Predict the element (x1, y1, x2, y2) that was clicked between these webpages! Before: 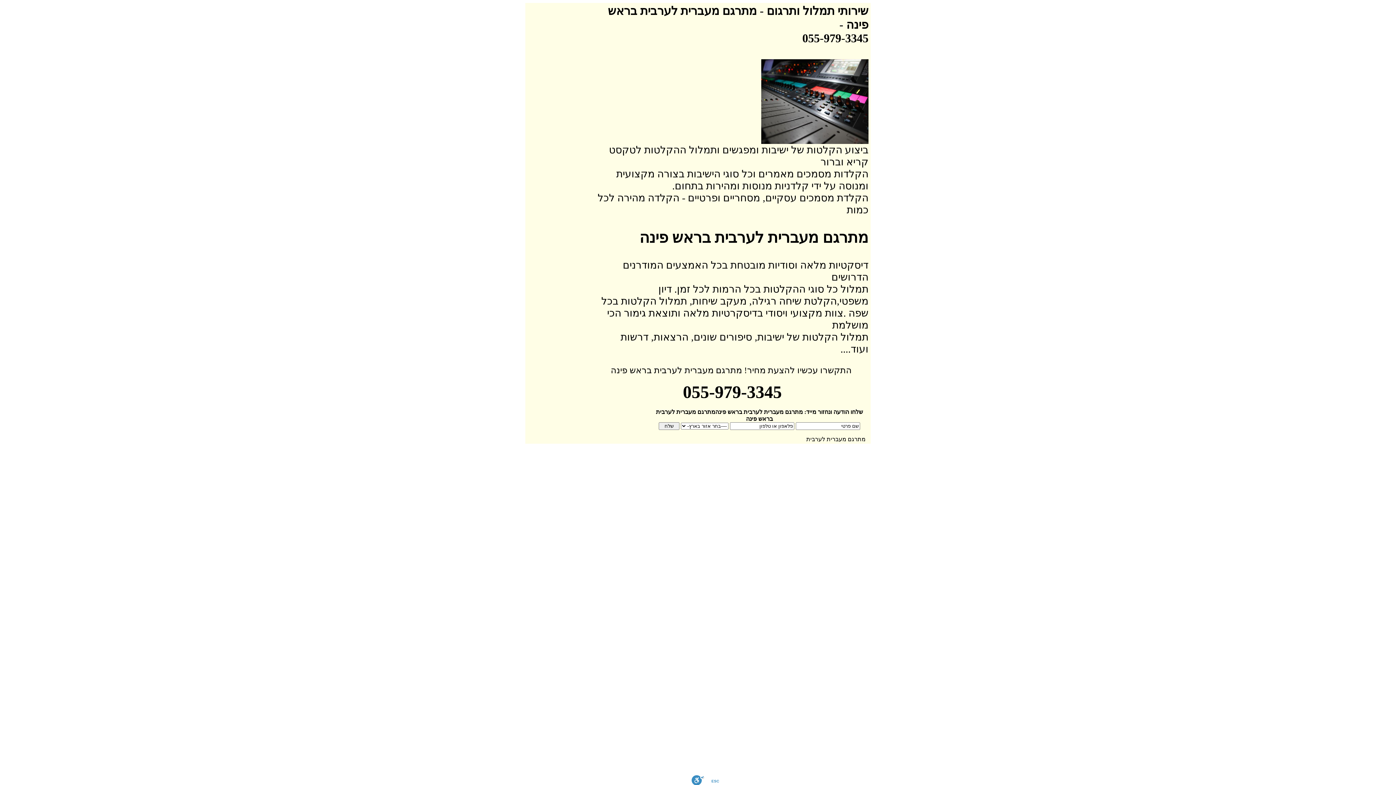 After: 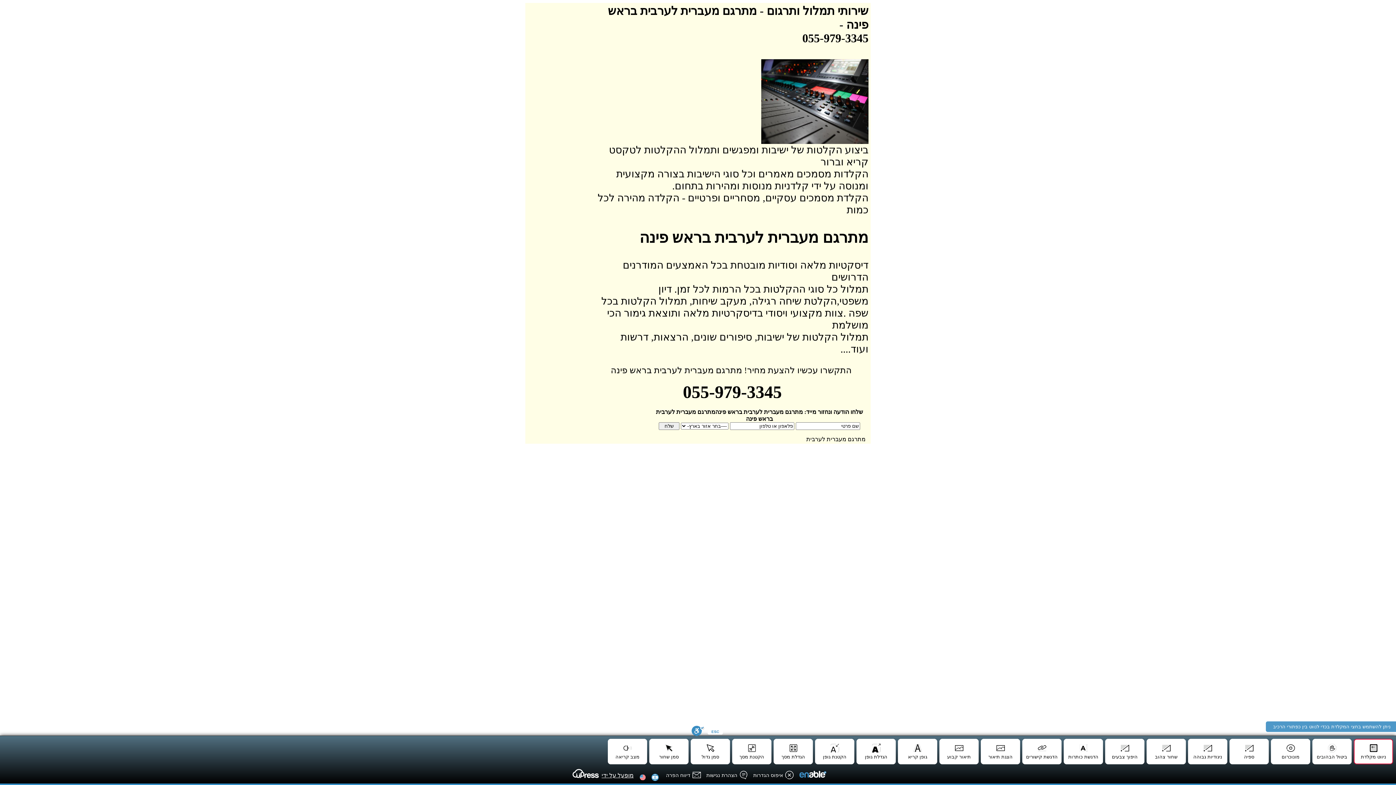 Action: bbox: (691, 775, 704, 785) label: סרגל נגישות